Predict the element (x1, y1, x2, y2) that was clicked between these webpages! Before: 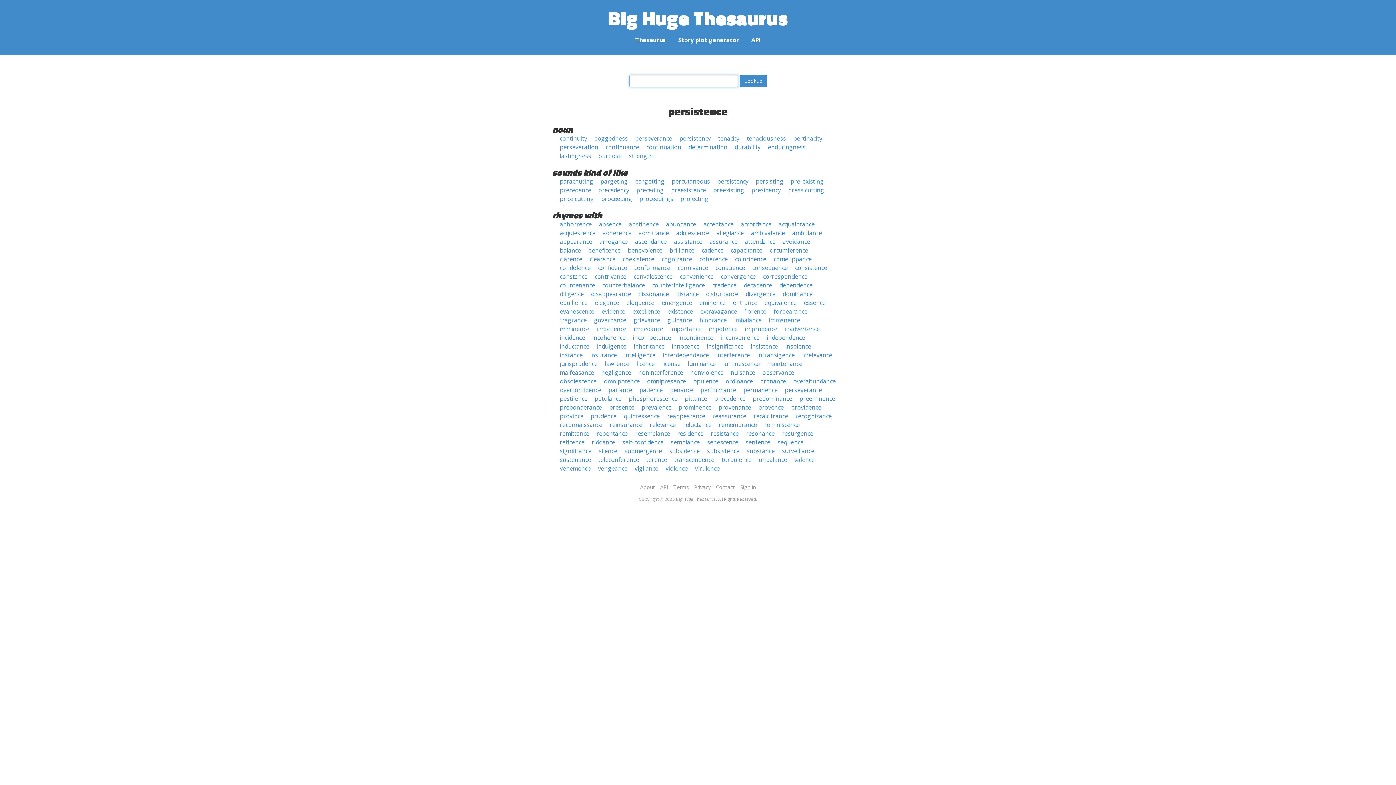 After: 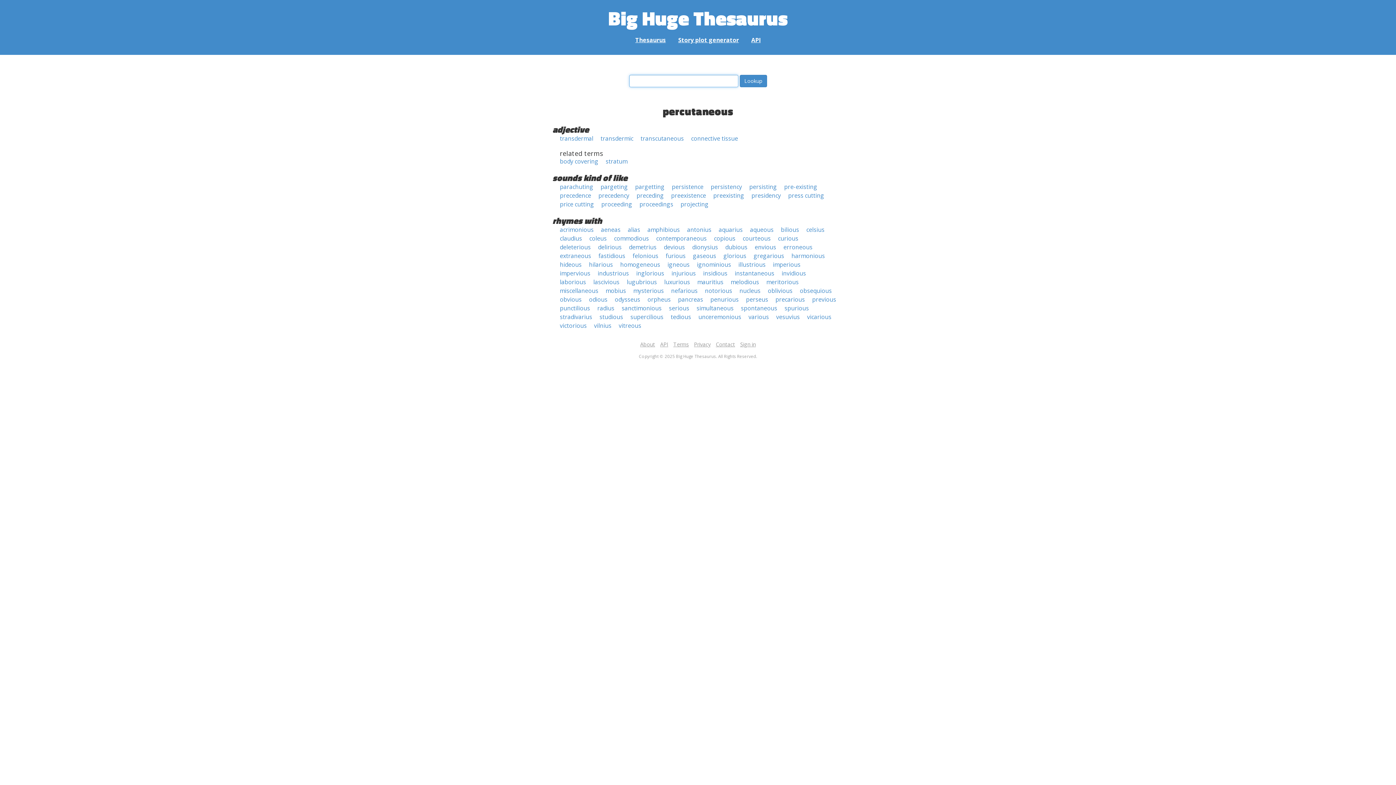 Action: bbox: (672, 177, 710, 185) label: percutaneous